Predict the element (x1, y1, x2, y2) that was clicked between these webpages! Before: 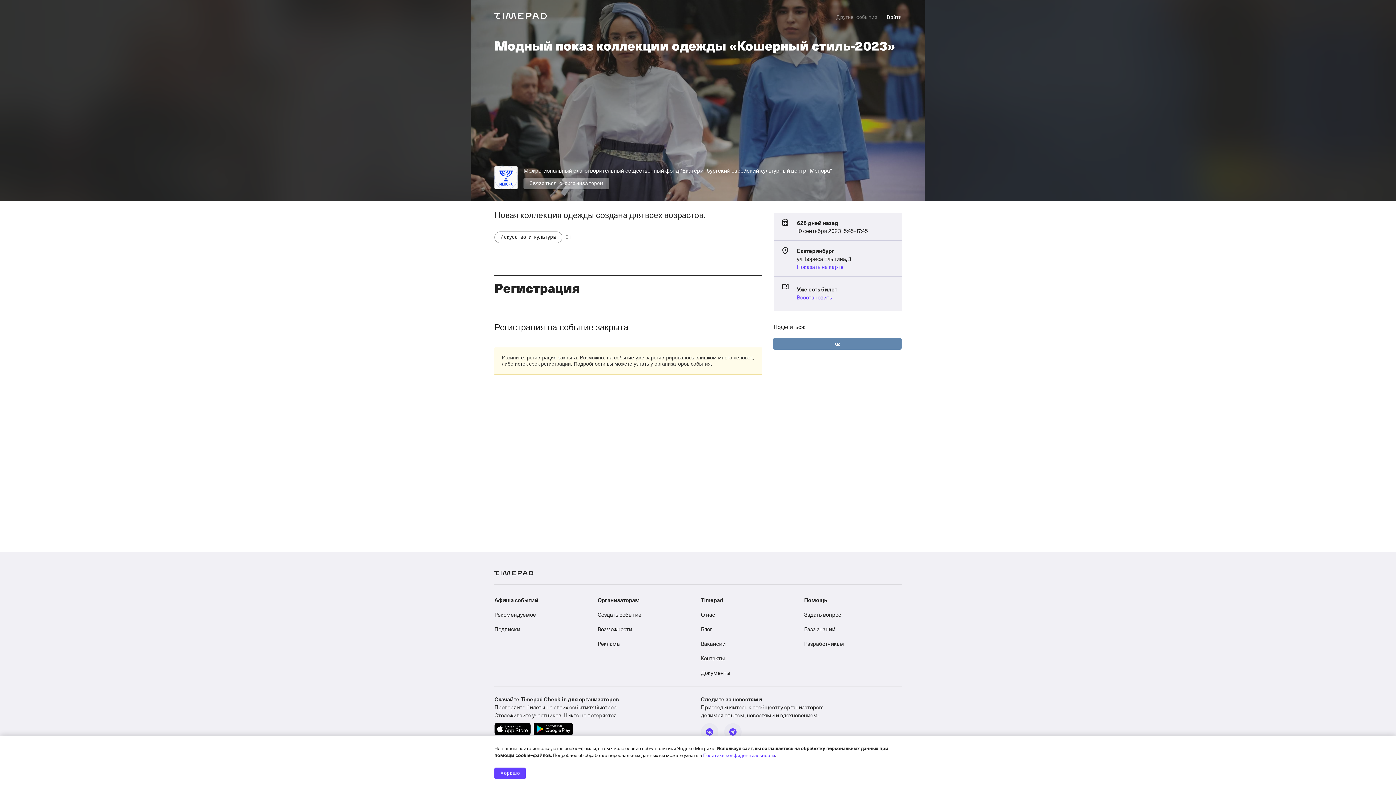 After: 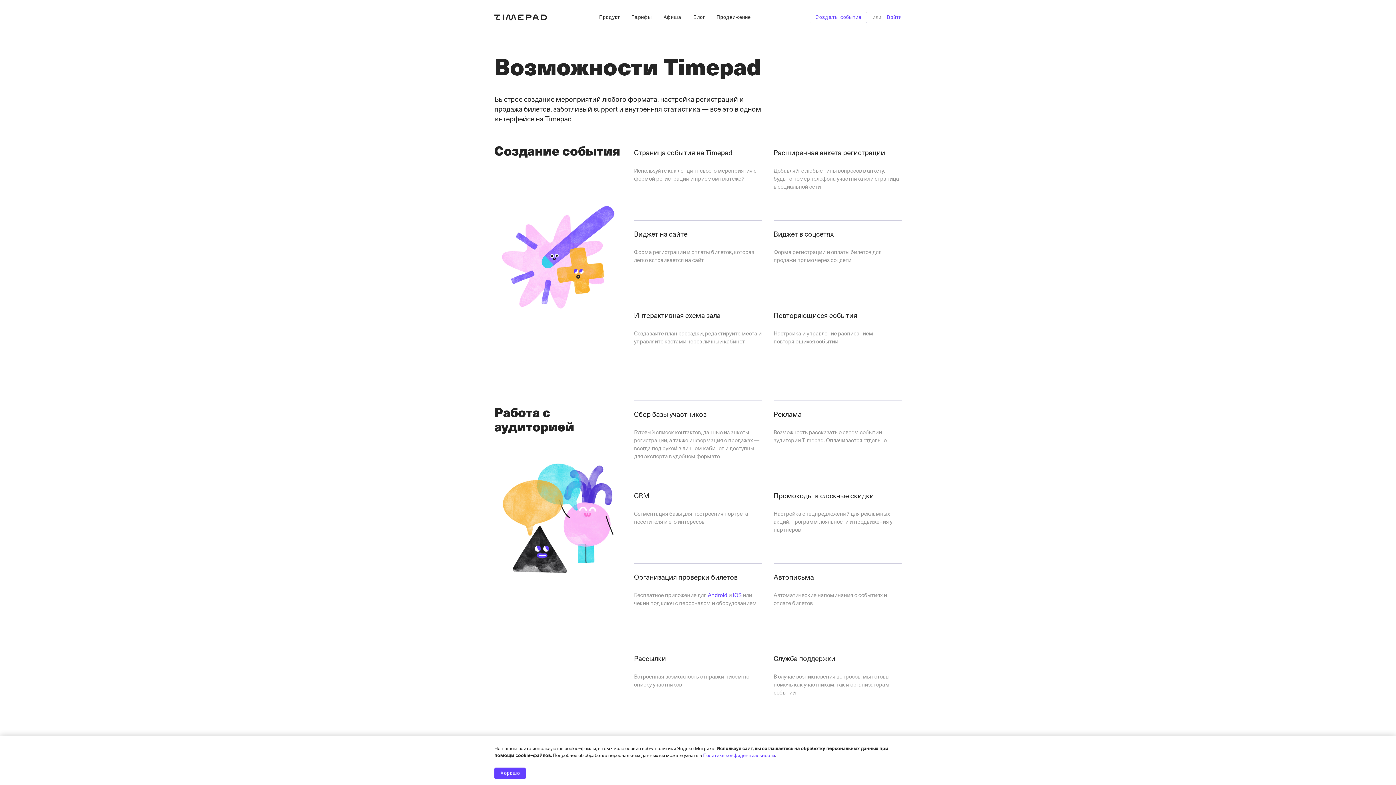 Action: label: Возможности bbox: (597, 622, 632, 630)